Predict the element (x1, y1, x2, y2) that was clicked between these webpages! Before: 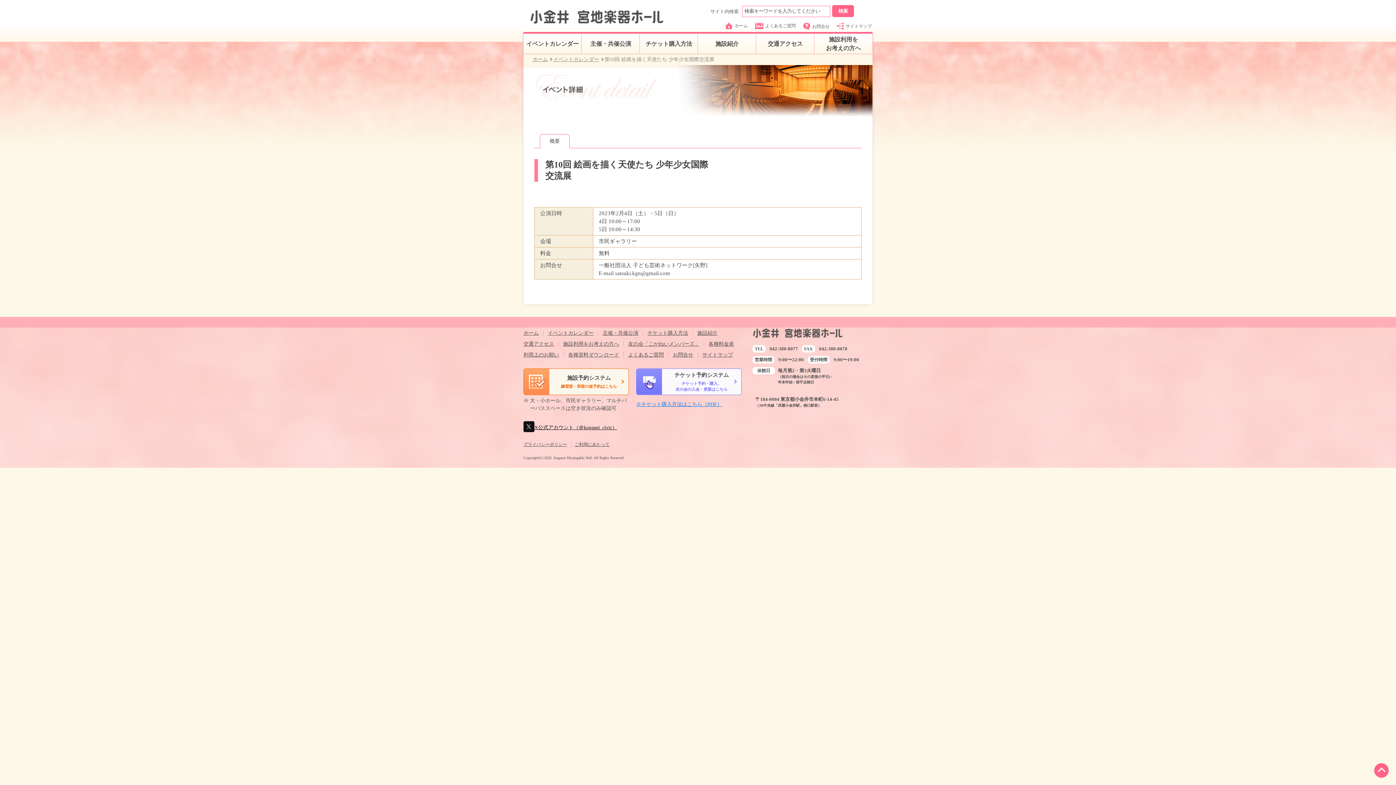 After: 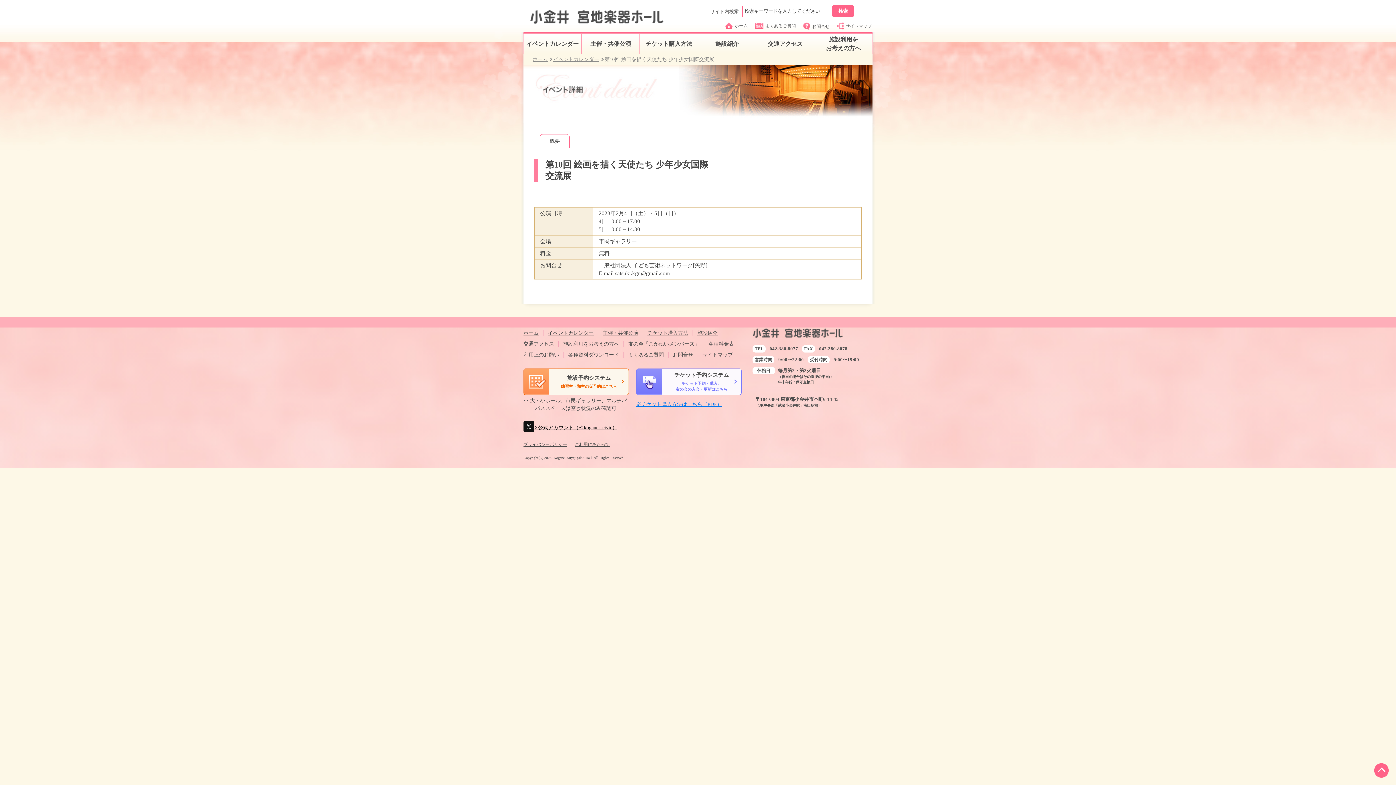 Action: bbox: (1374, 763, 1389, 778)